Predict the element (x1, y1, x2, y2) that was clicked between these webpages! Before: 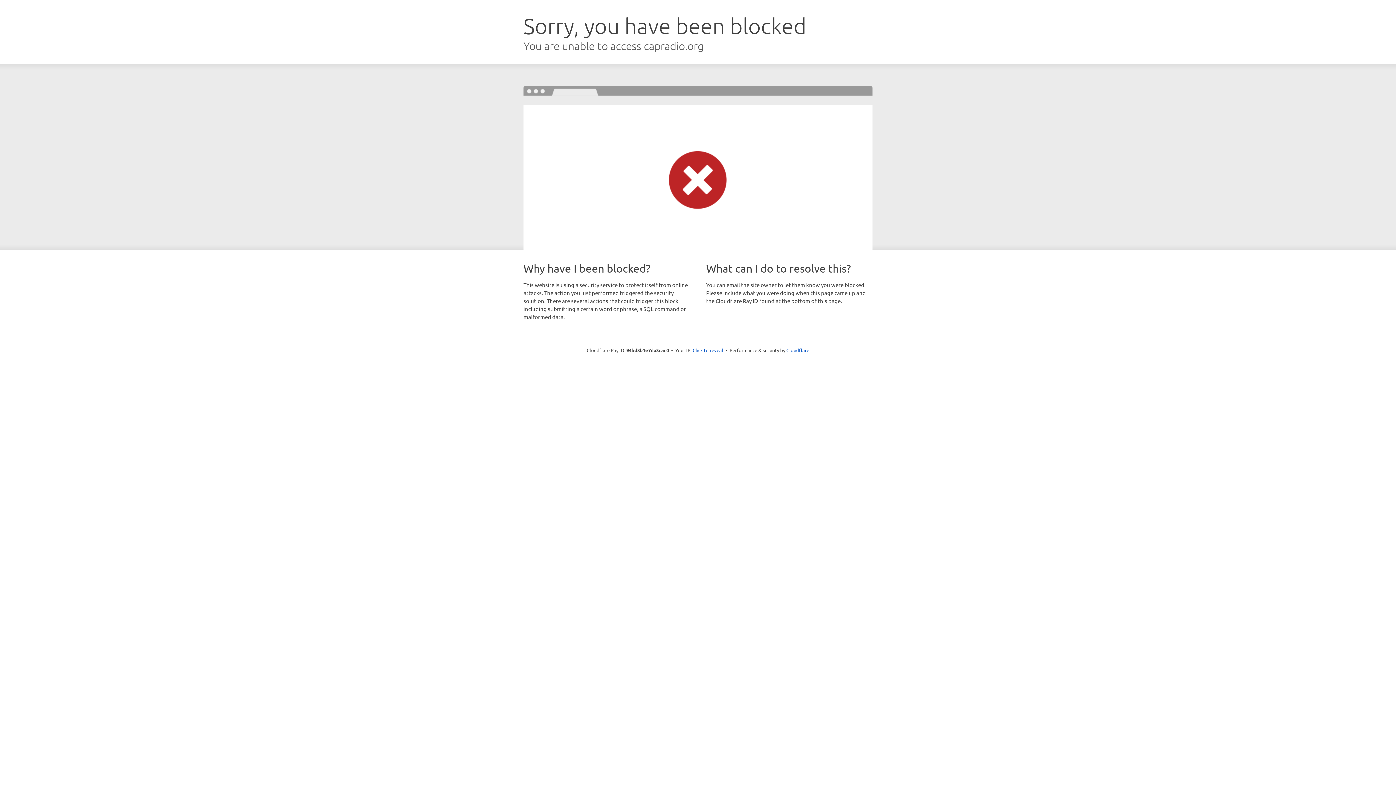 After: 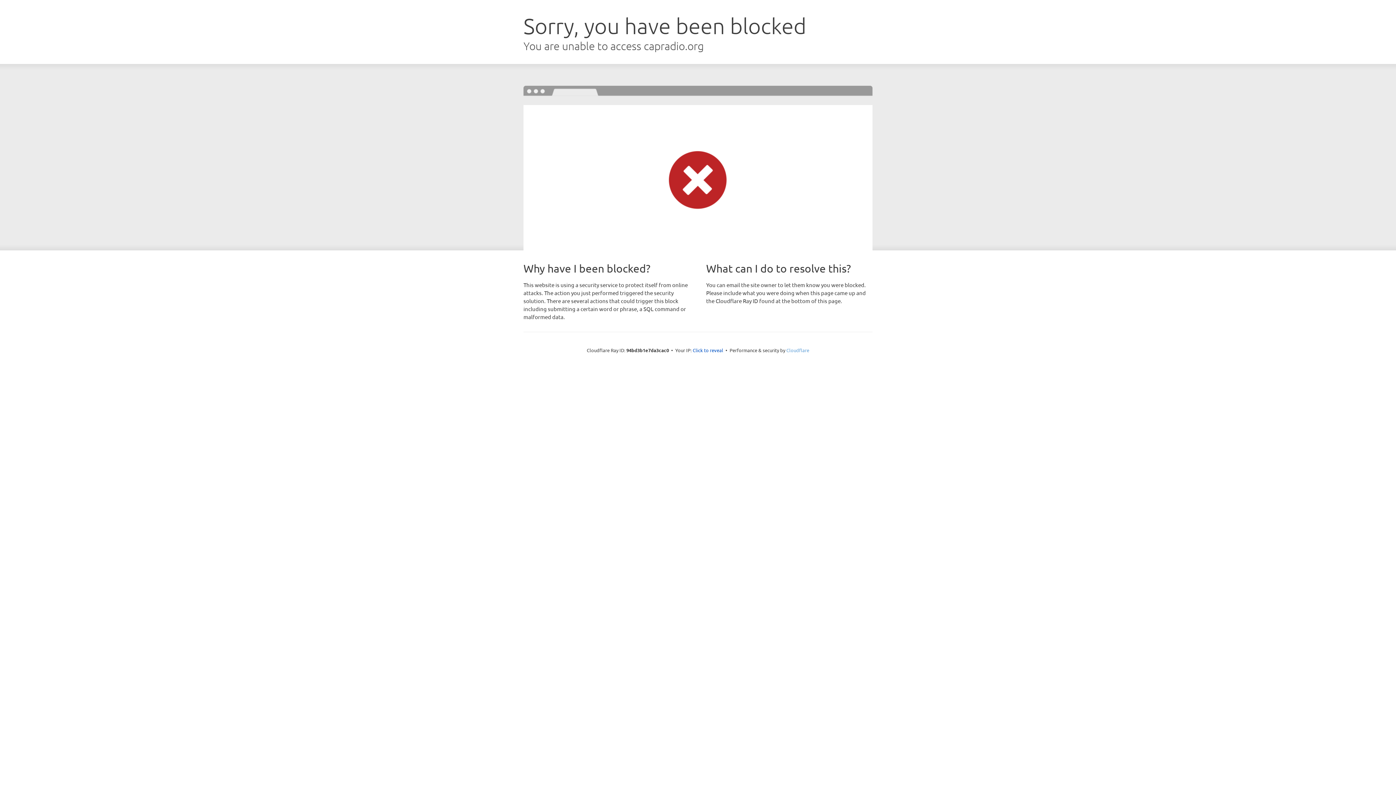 Action: label: Cloudflare bbox: (786, 347, 809, 353)